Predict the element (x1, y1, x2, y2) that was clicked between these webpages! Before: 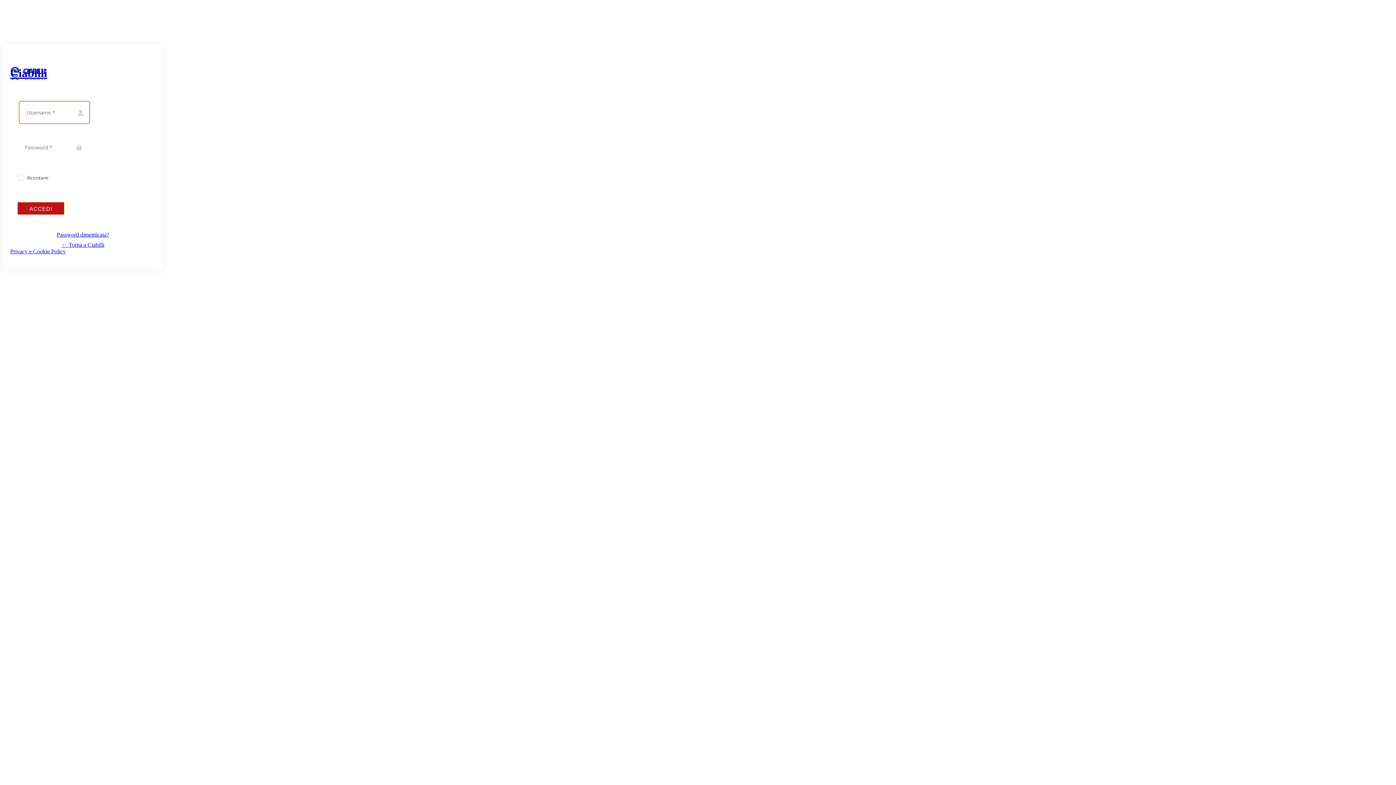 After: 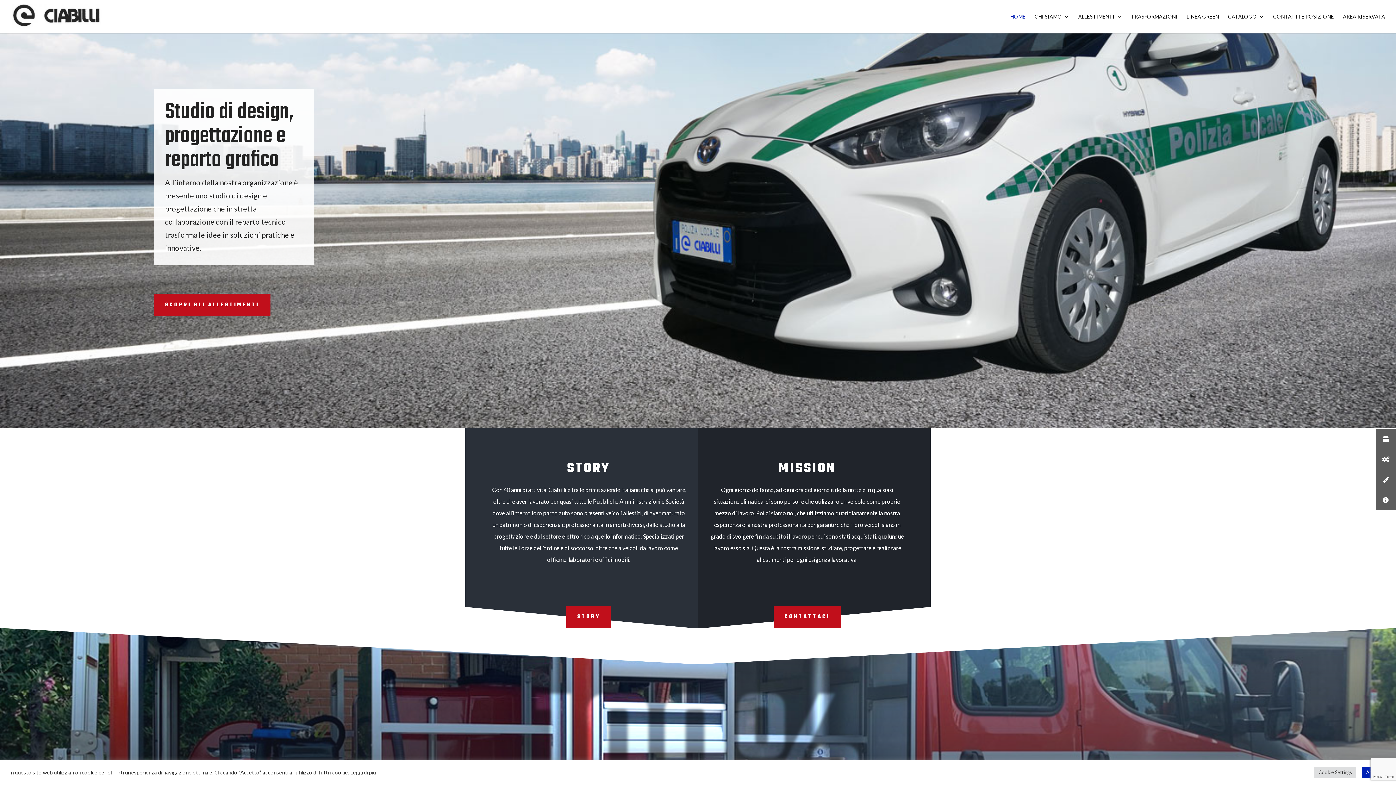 Action: label: Ciabilli bbox: (10, 66, 47, 79)